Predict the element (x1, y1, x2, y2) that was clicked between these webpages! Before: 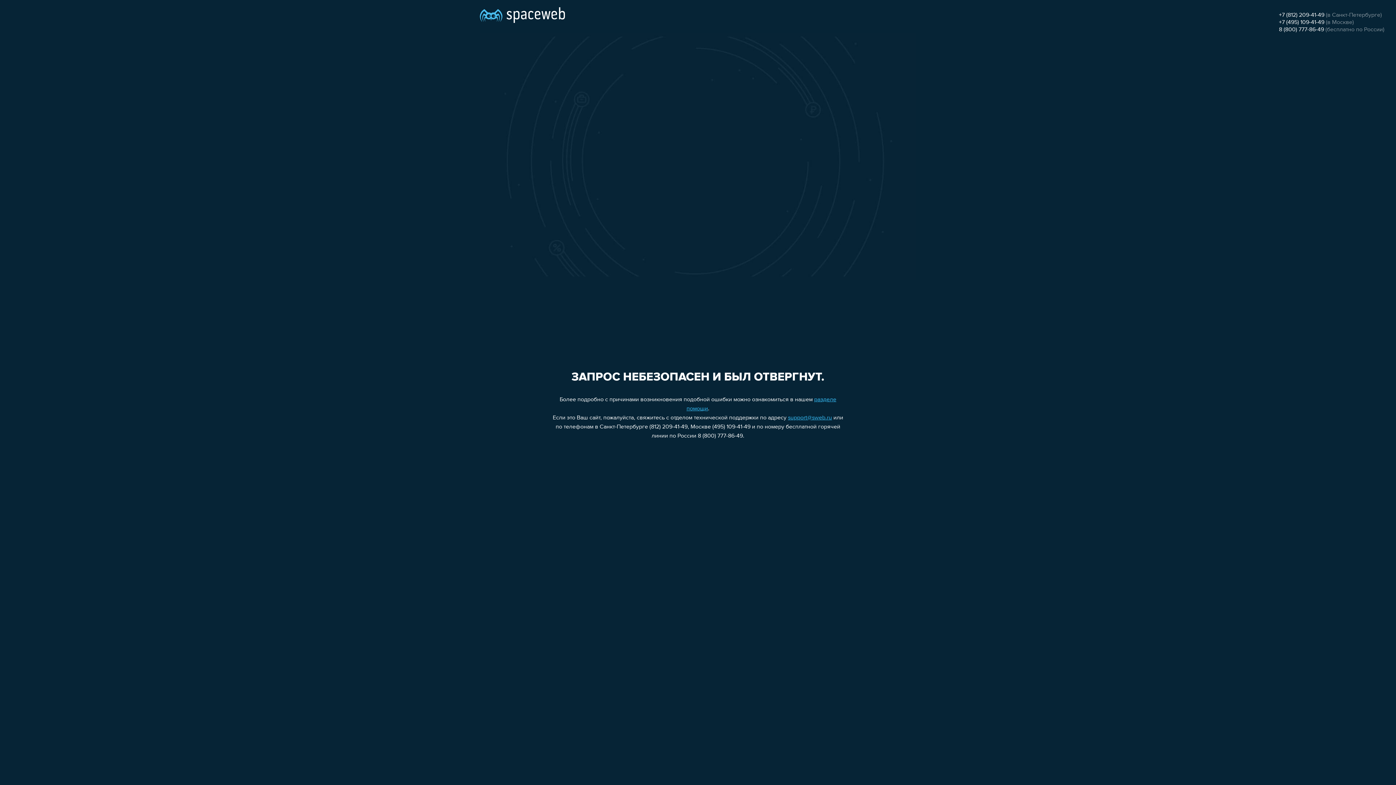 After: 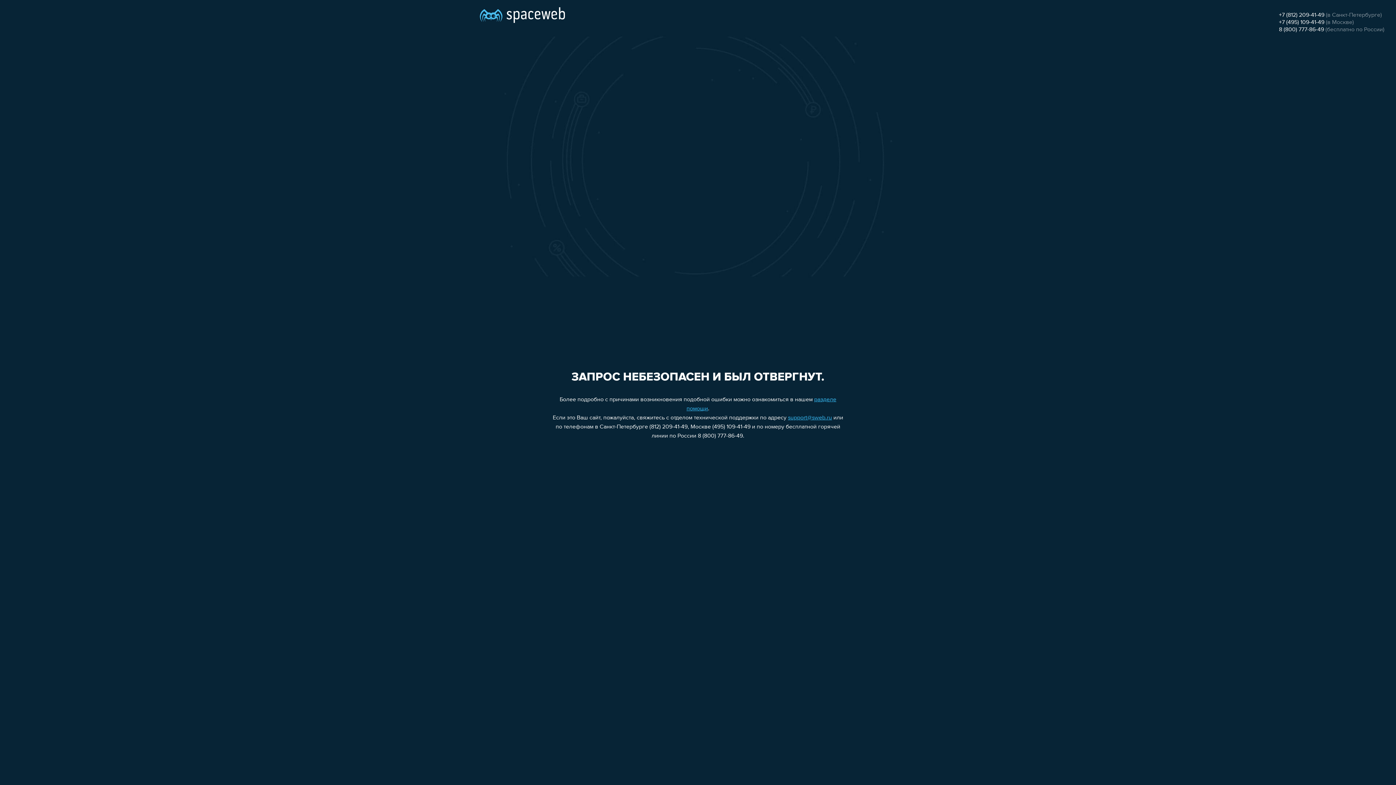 Action: label: support@sweb.ru bbox: (788, 415, 832, 421)